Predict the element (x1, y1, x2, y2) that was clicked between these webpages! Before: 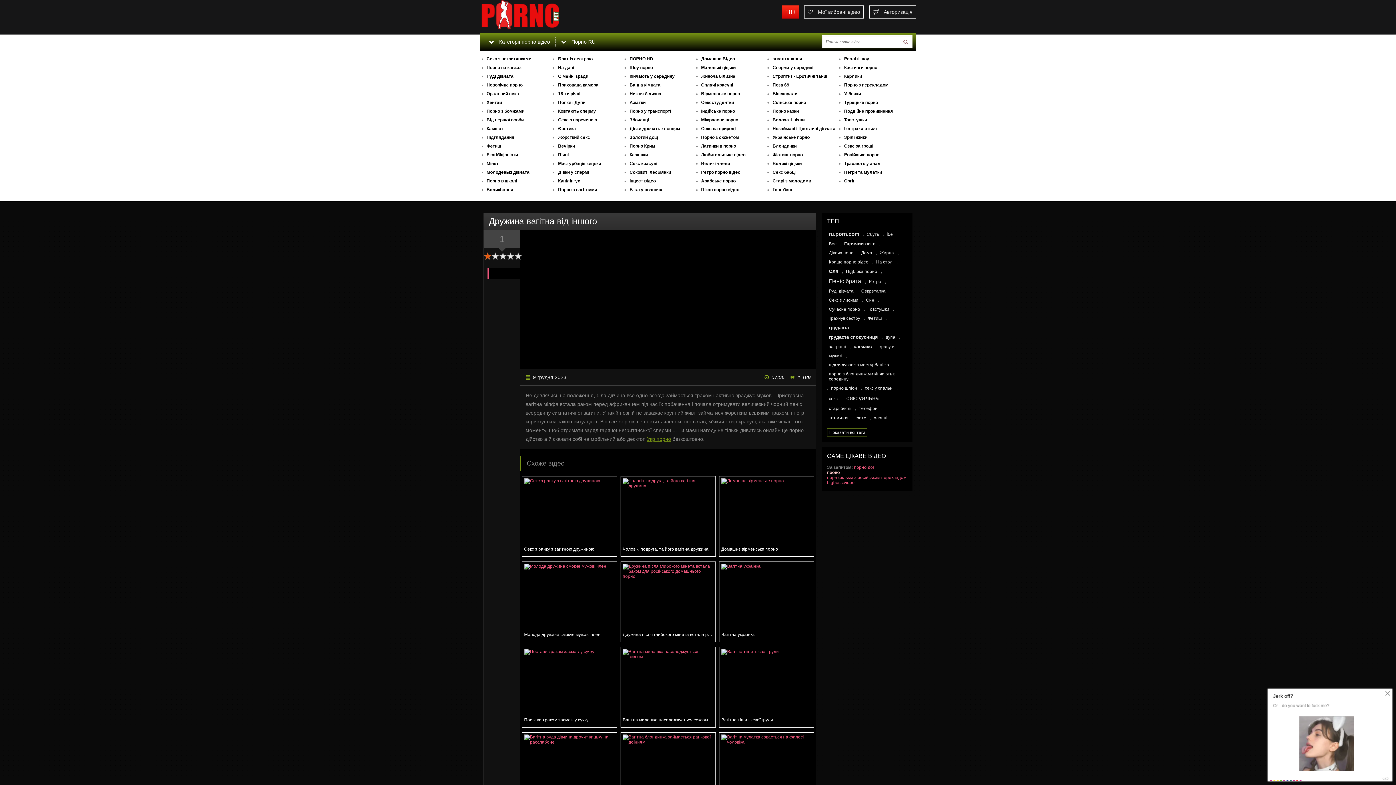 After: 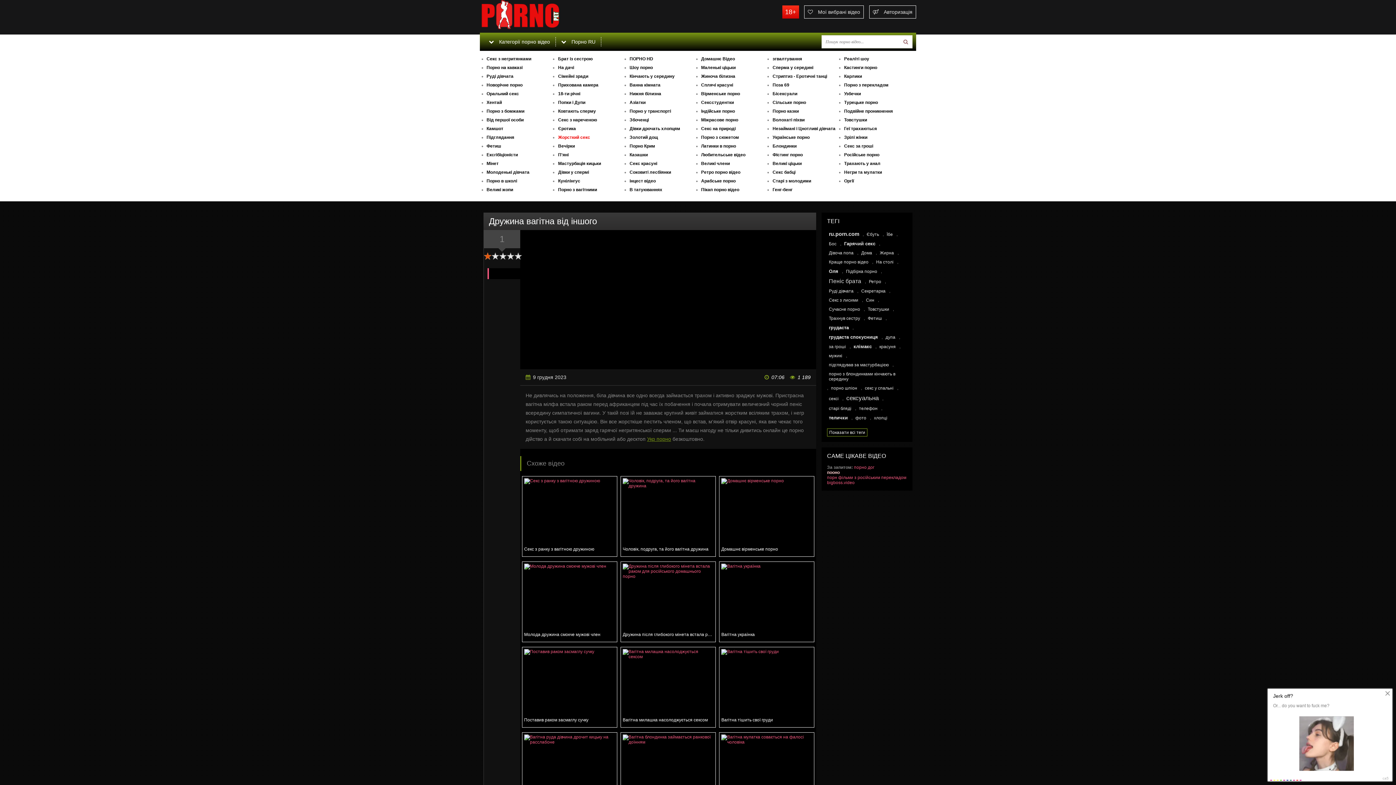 Action: label: Жорсткий секс bbox: (558, 134, 627, 140)